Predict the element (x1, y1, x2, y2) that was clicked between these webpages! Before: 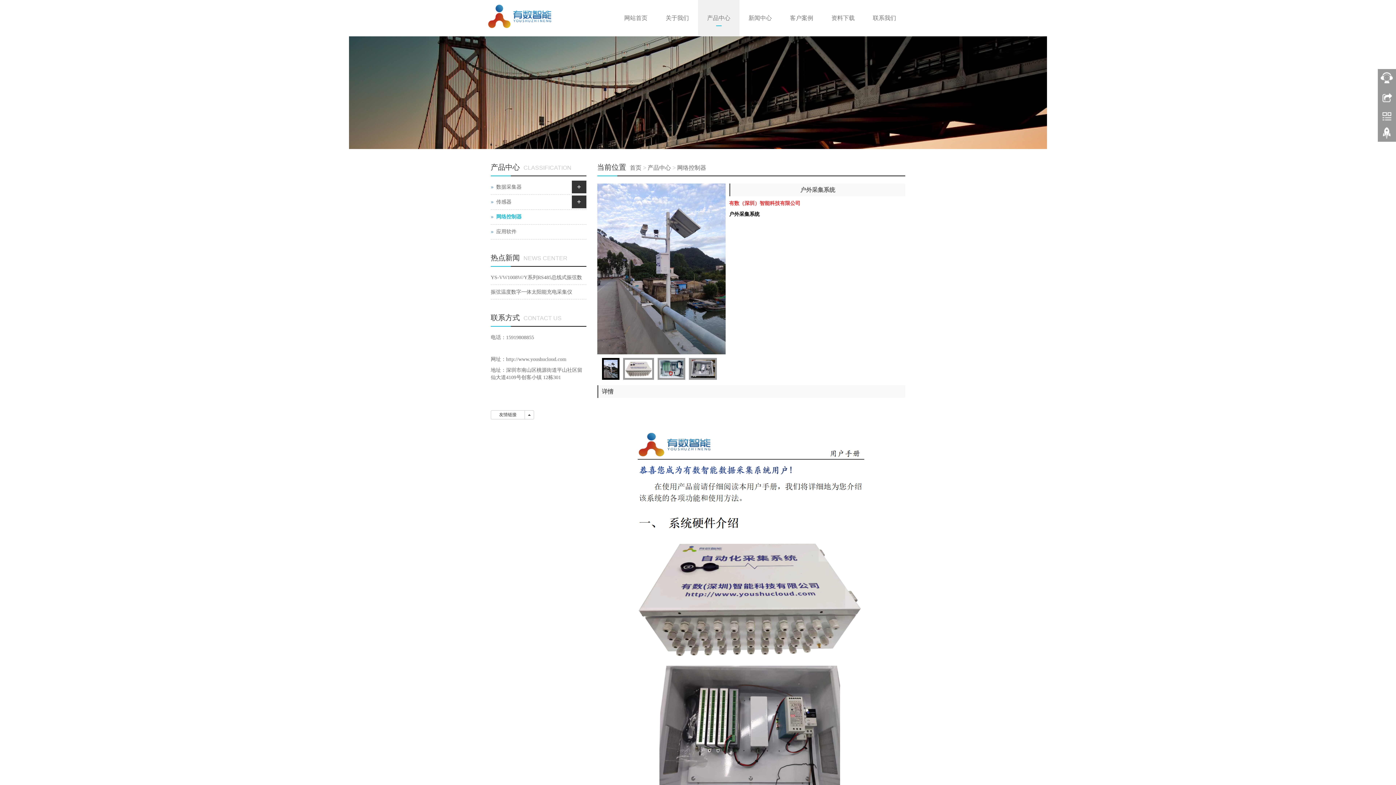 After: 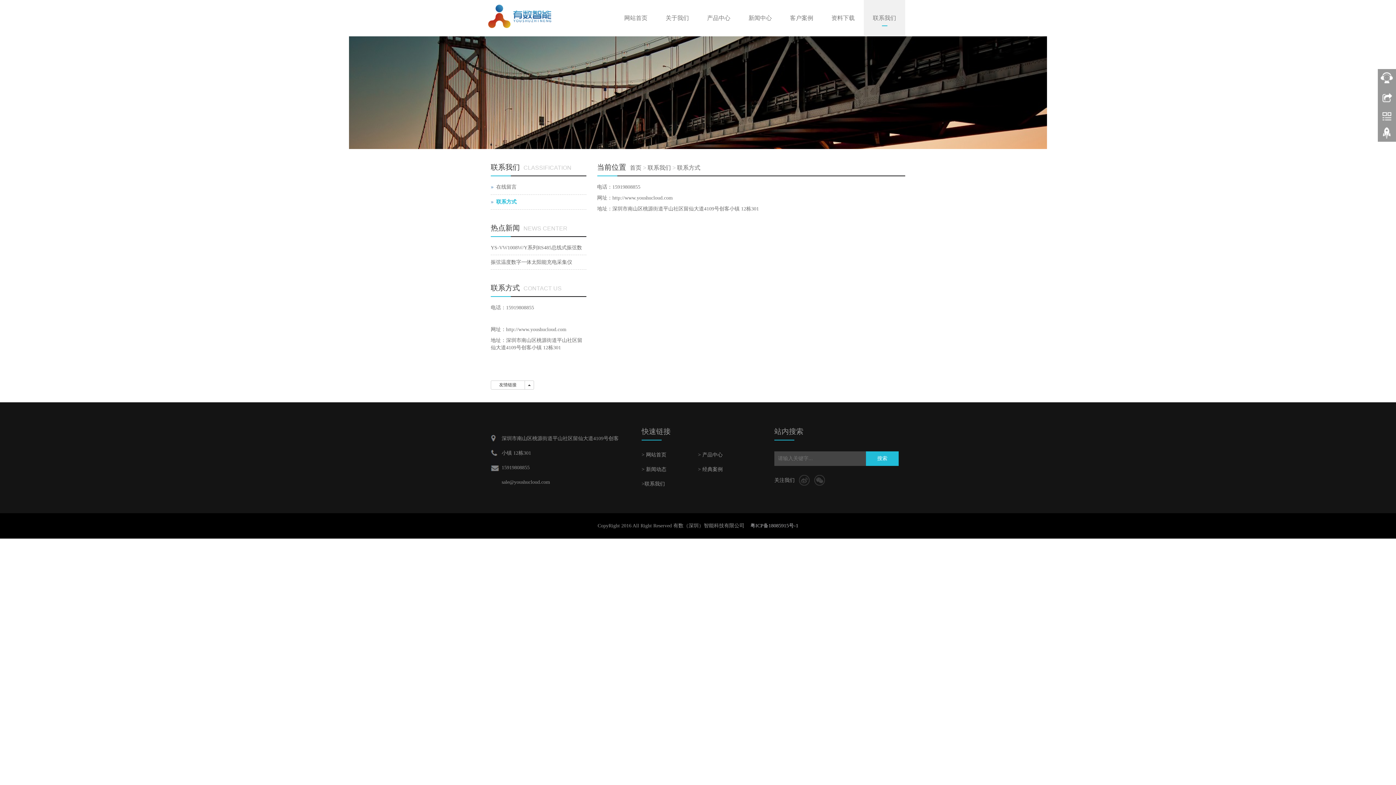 Action: bbox: (864, 0, 905, 36) label: 联系我们